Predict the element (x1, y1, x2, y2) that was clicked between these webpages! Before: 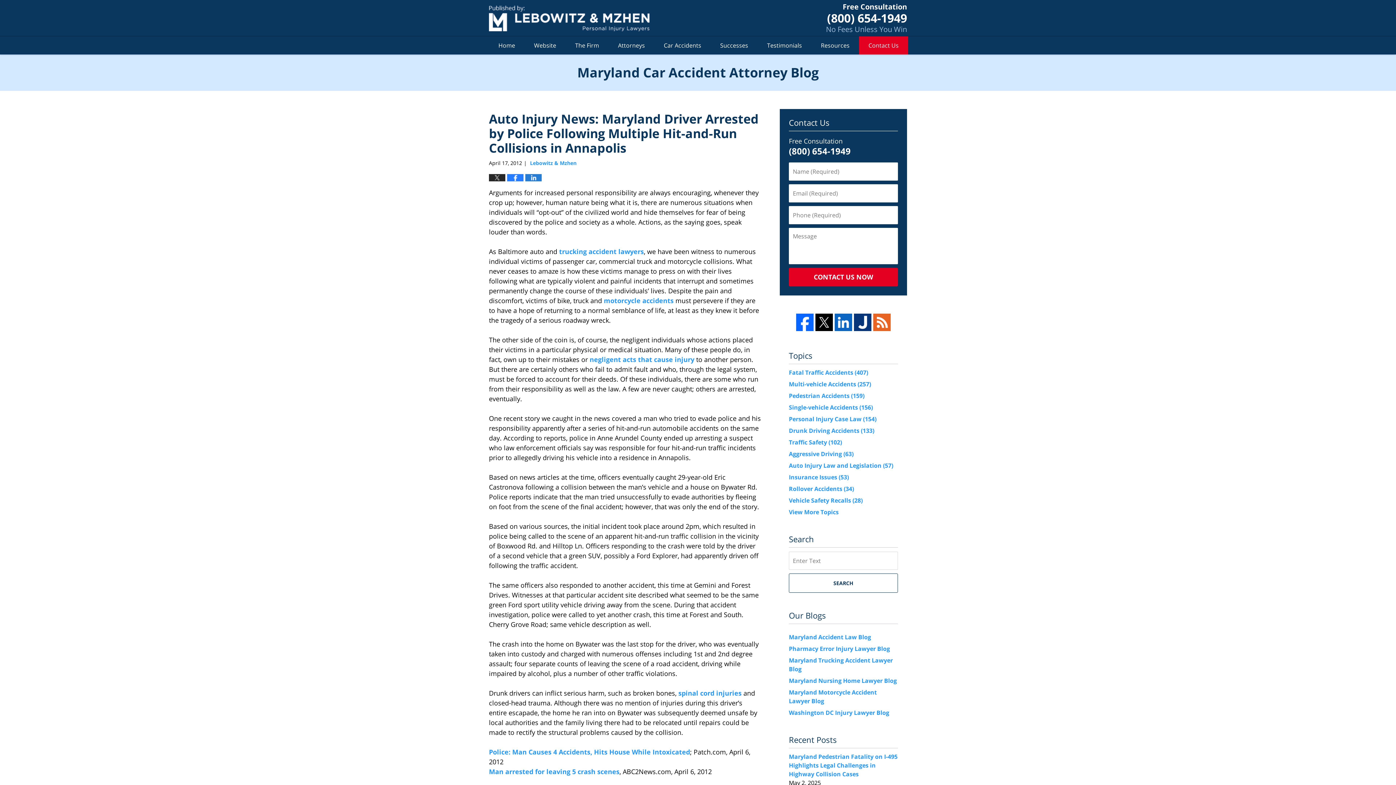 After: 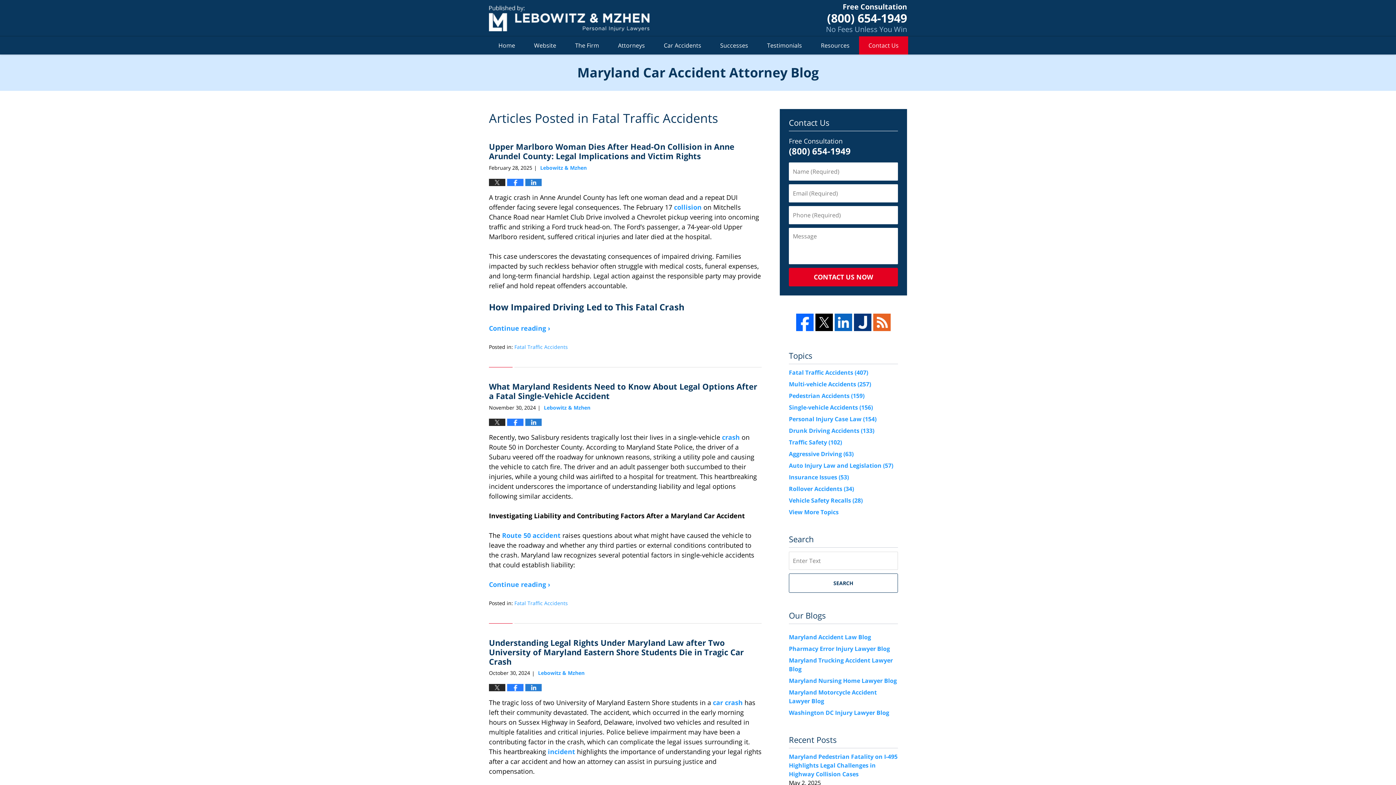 Action: bbox: (789, 368, 868, 376) label: Fatal Traffic Accidents (407)